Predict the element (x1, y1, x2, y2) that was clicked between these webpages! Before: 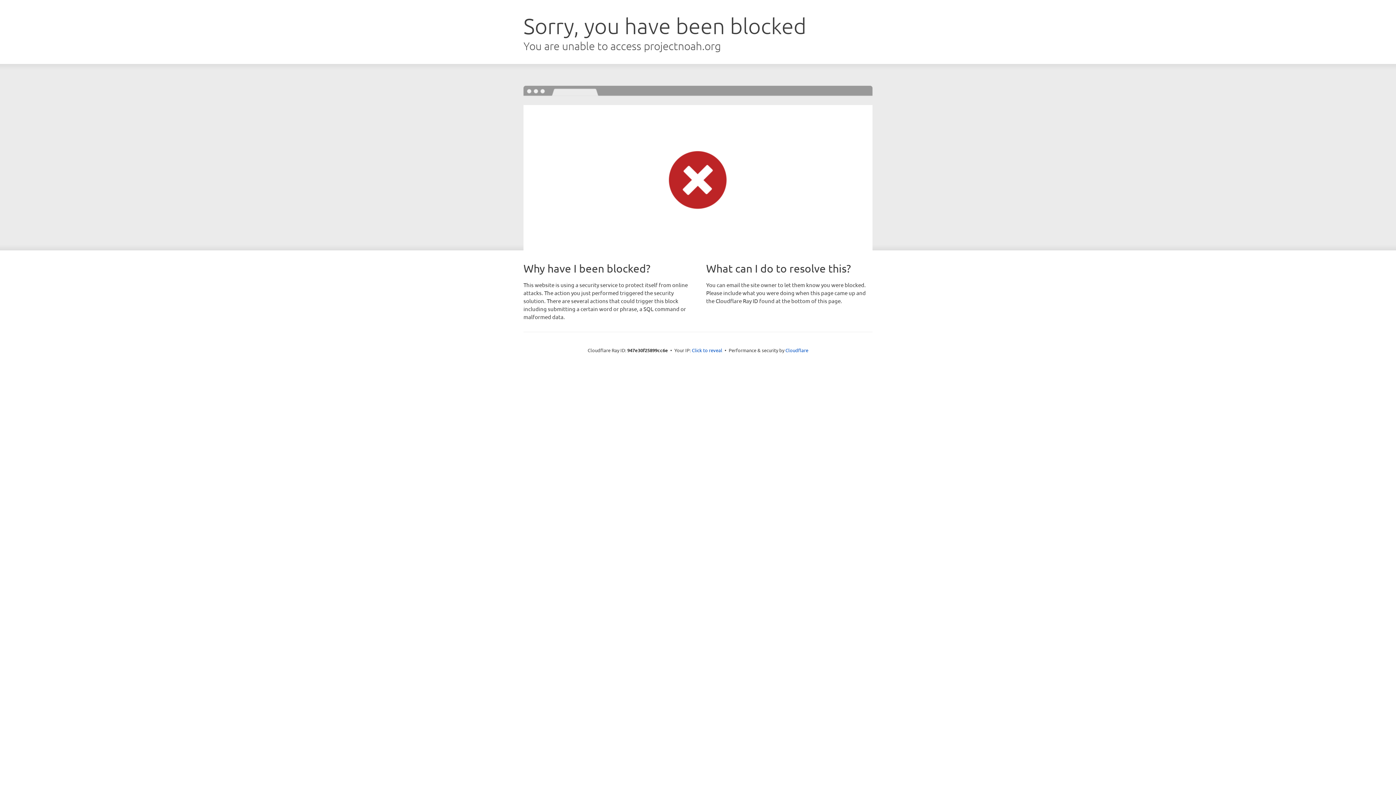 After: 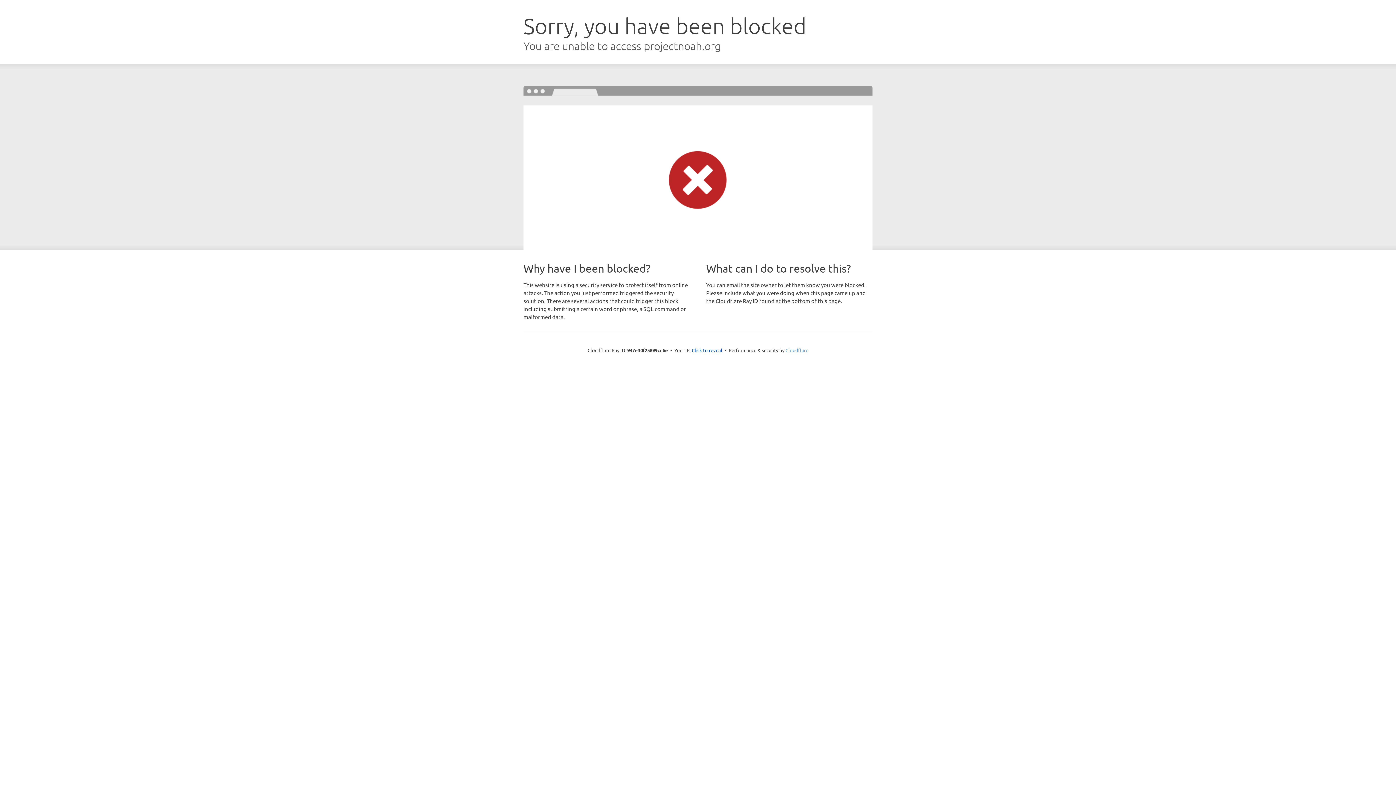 Action: label: Cloudflare bbox: (785, 347, 808, 353)